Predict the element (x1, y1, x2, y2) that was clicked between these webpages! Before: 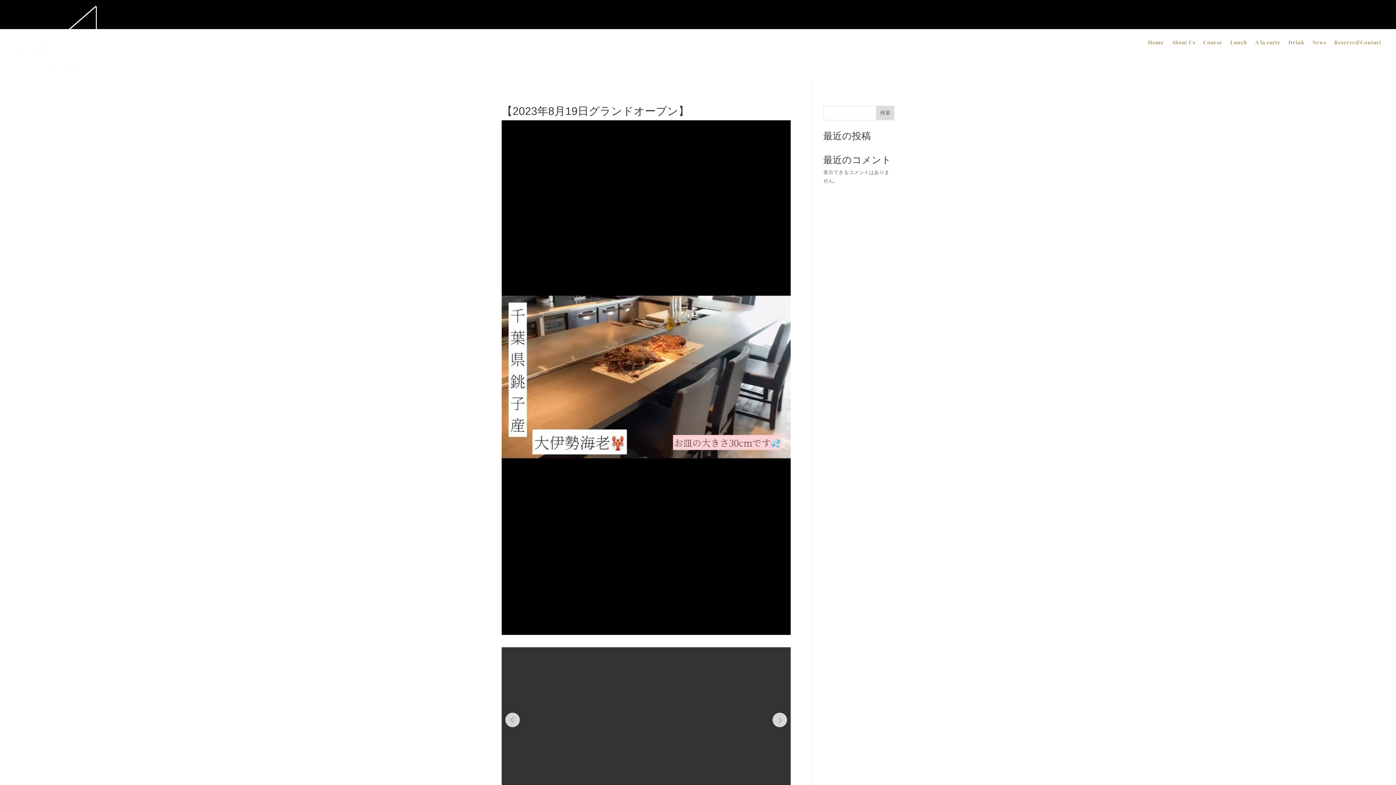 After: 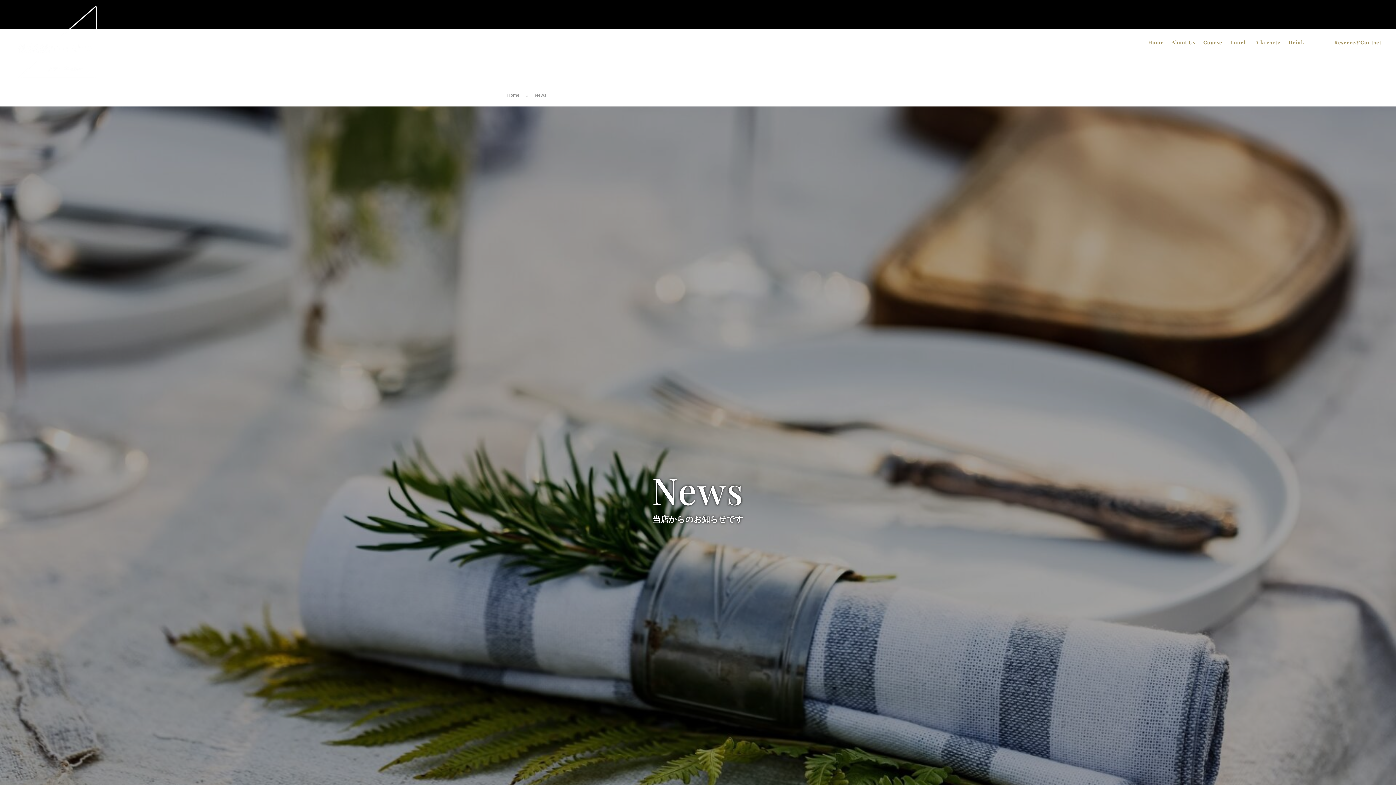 Action: bbox: (1312, 0, 1326, 84) label: News